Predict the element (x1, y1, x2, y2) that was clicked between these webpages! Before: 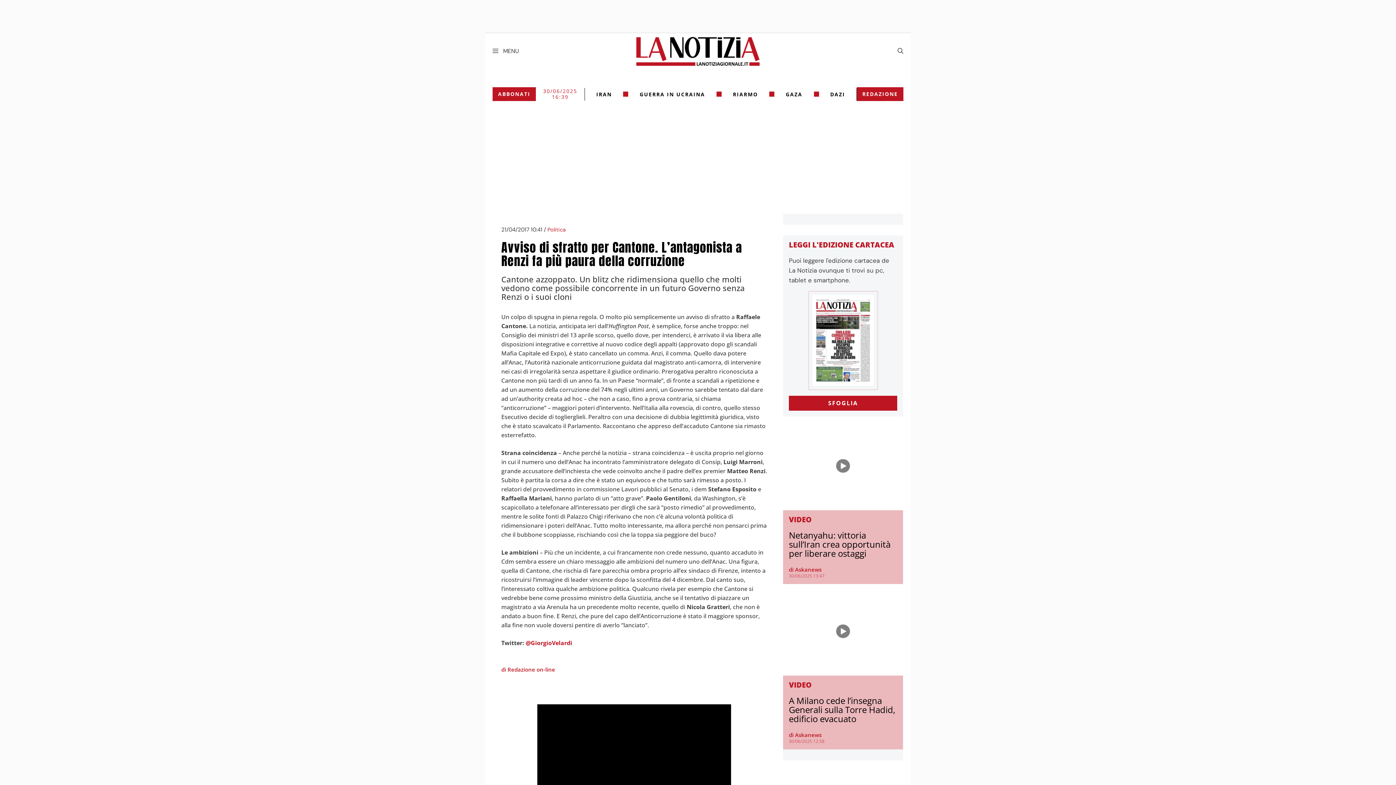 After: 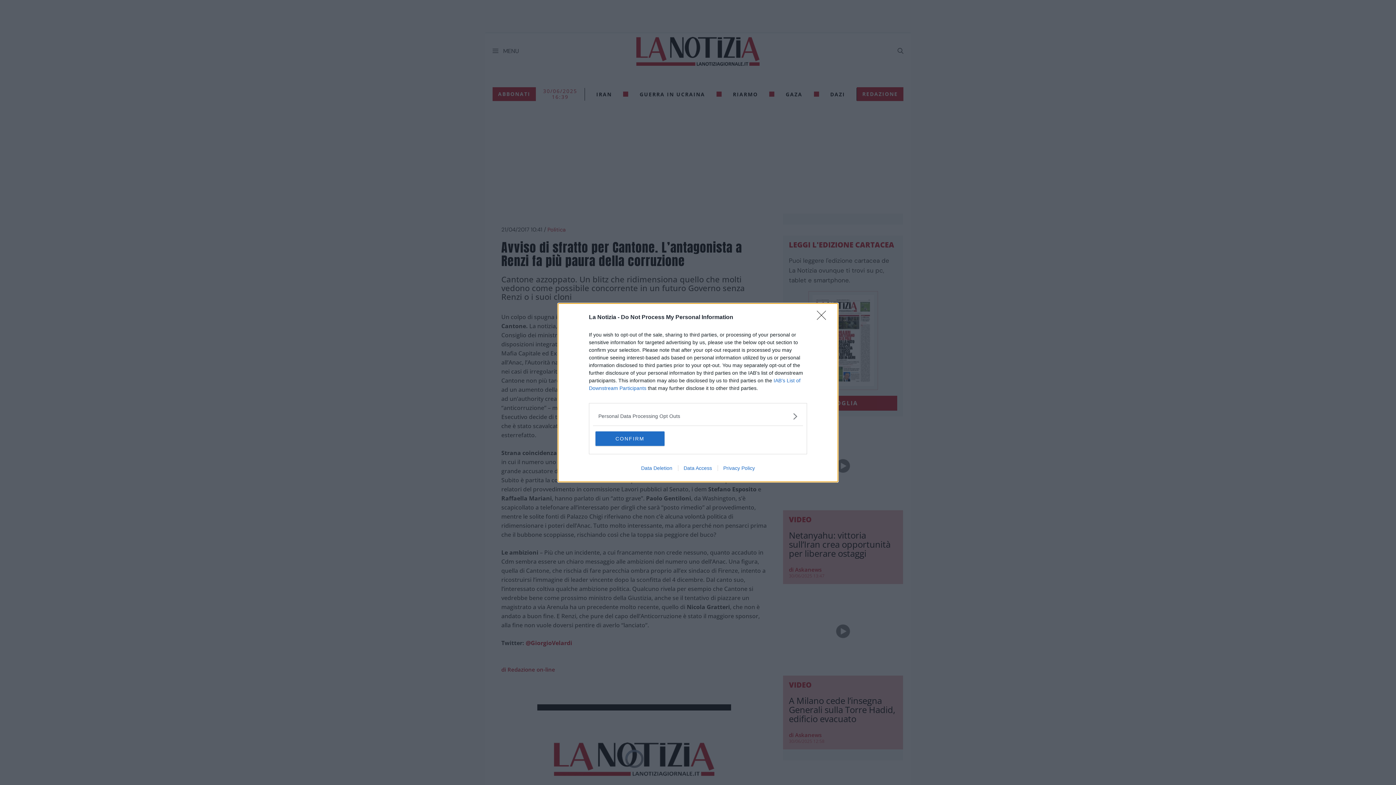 Action: bbox: (789, 396, 897, 410) label: SFOGLIA